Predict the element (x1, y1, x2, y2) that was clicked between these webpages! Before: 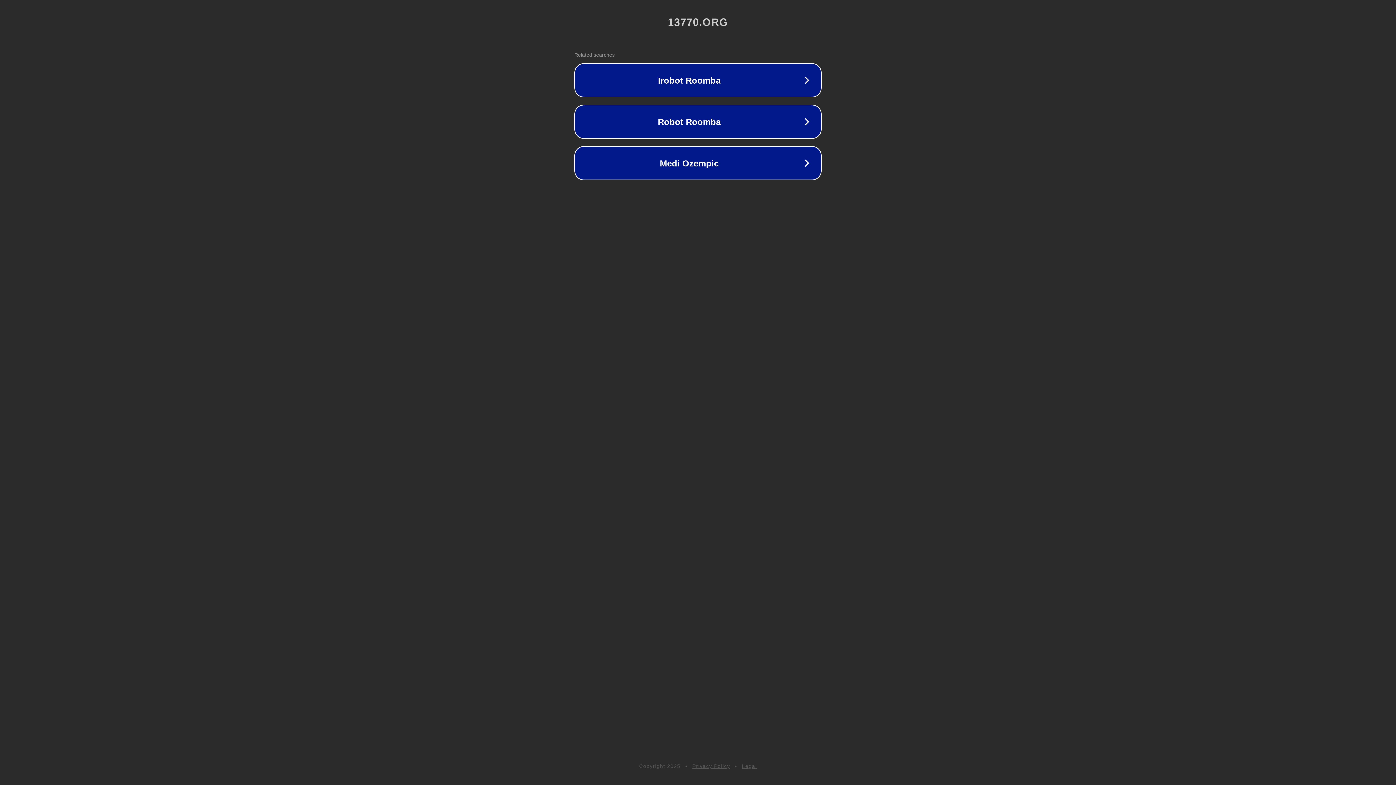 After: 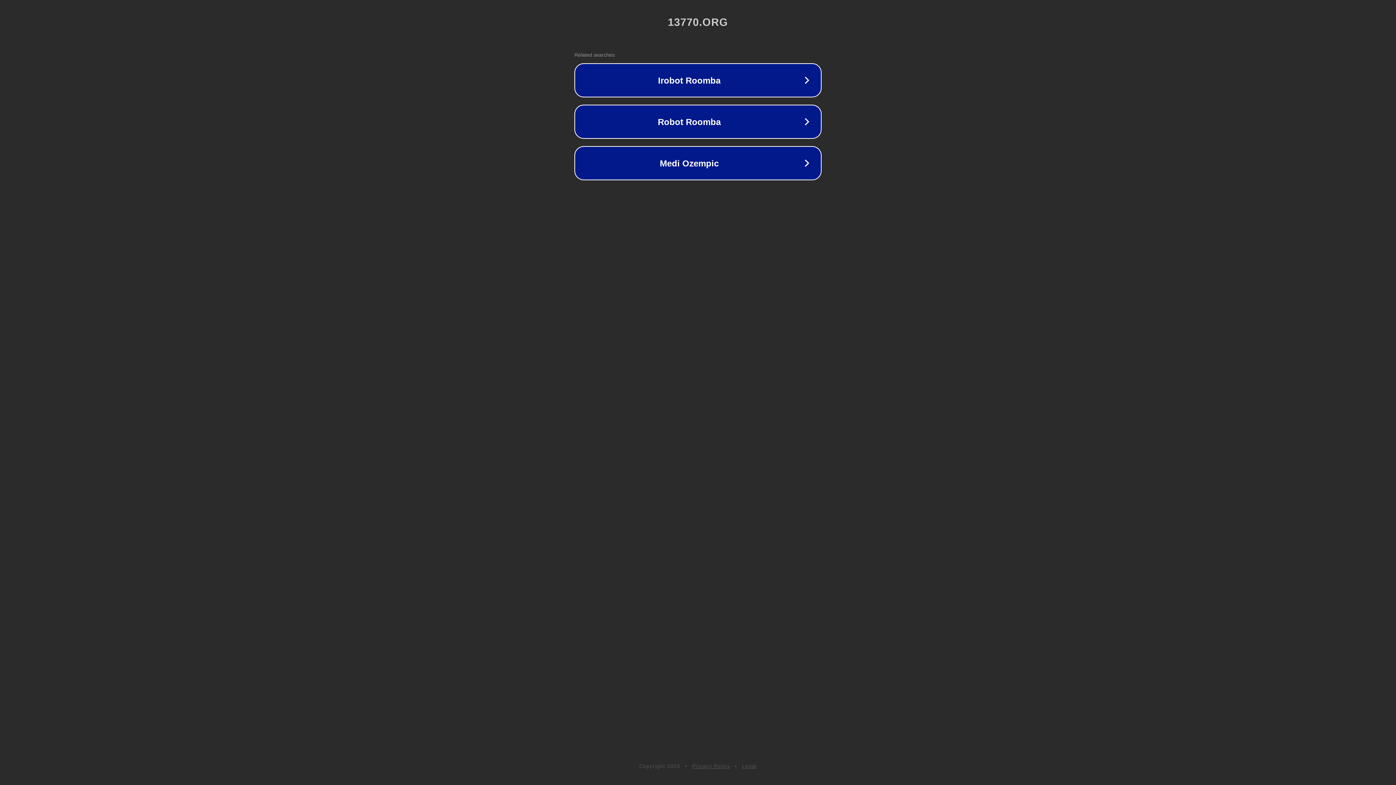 Action: label: Legal bbox: (742, 763, 757, 769)